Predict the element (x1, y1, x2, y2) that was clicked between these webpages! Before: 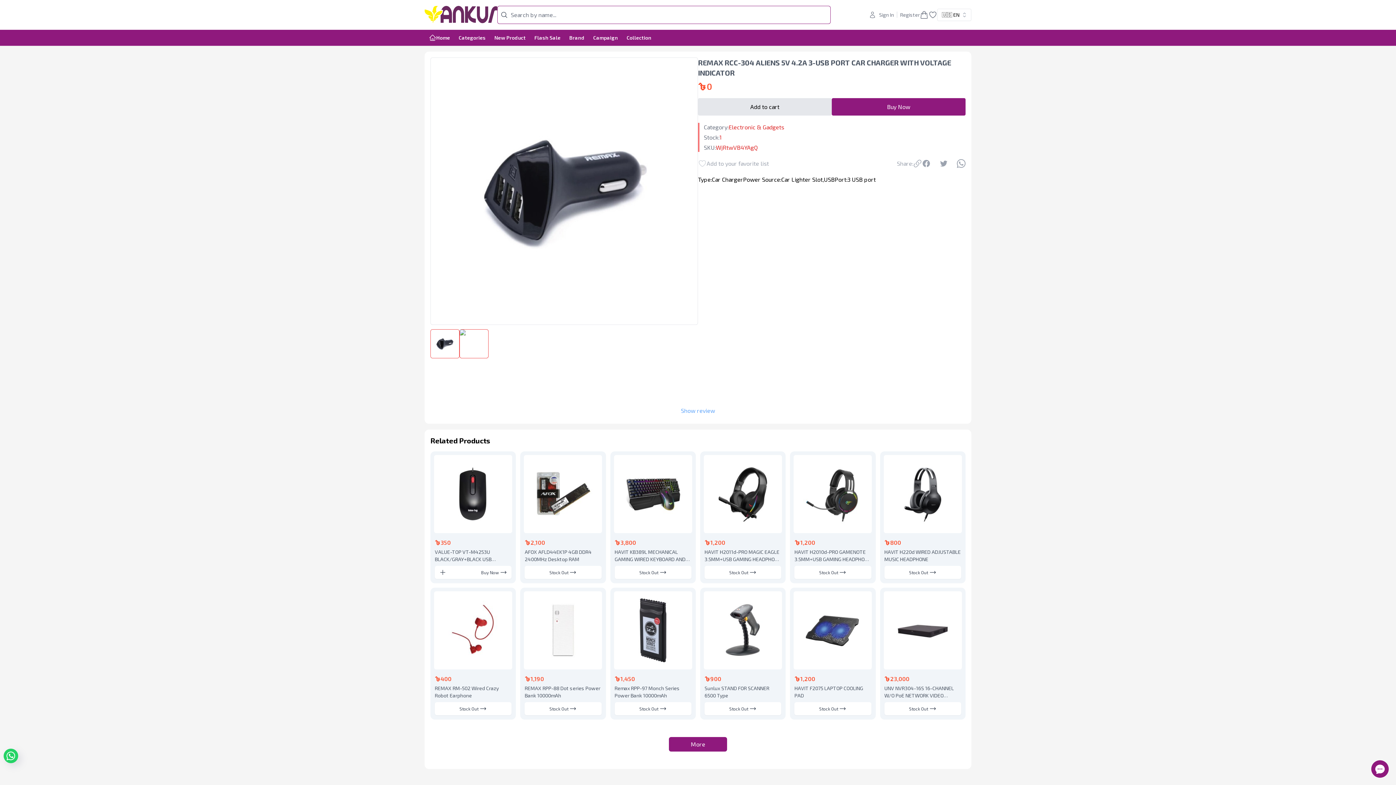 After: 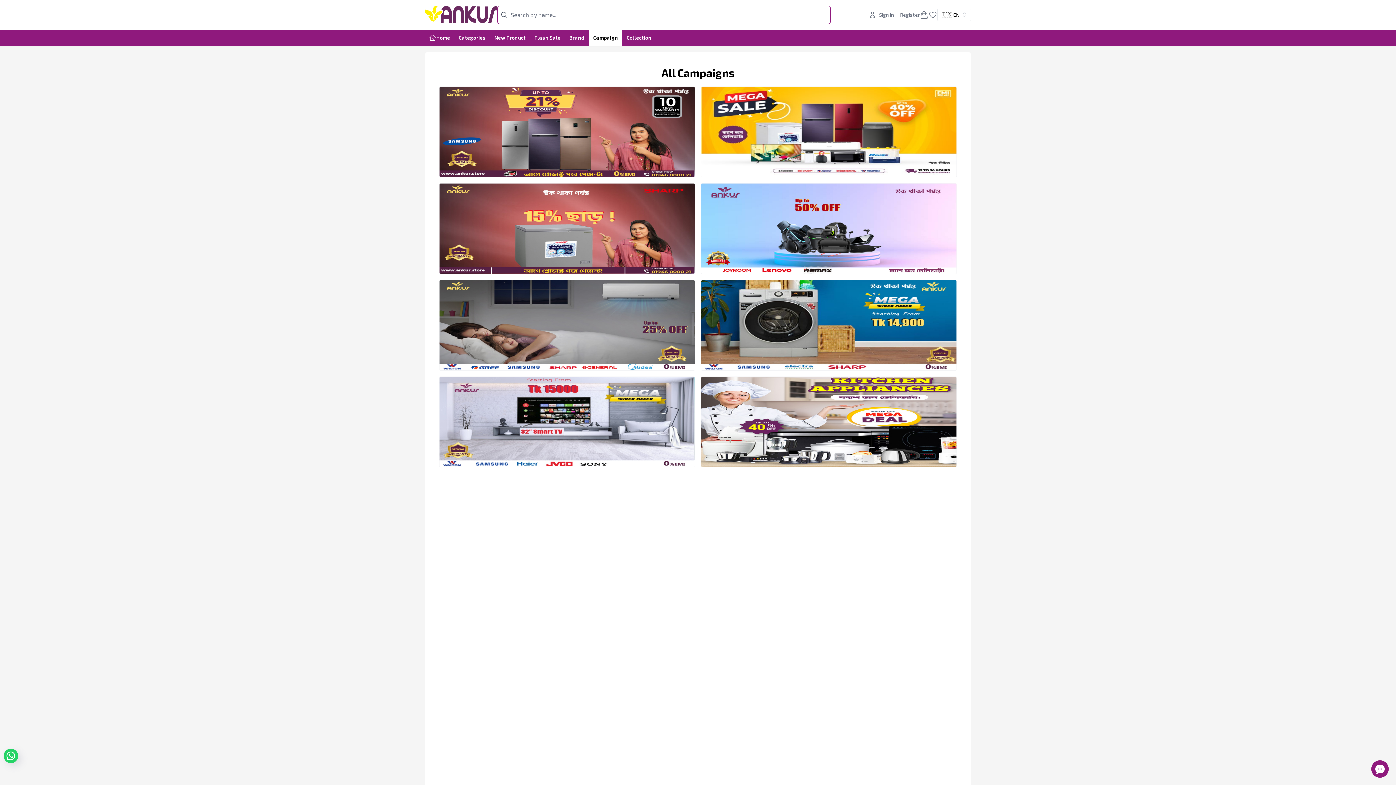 Action: label: Campaign bbox: (589, 29, 622, 45)